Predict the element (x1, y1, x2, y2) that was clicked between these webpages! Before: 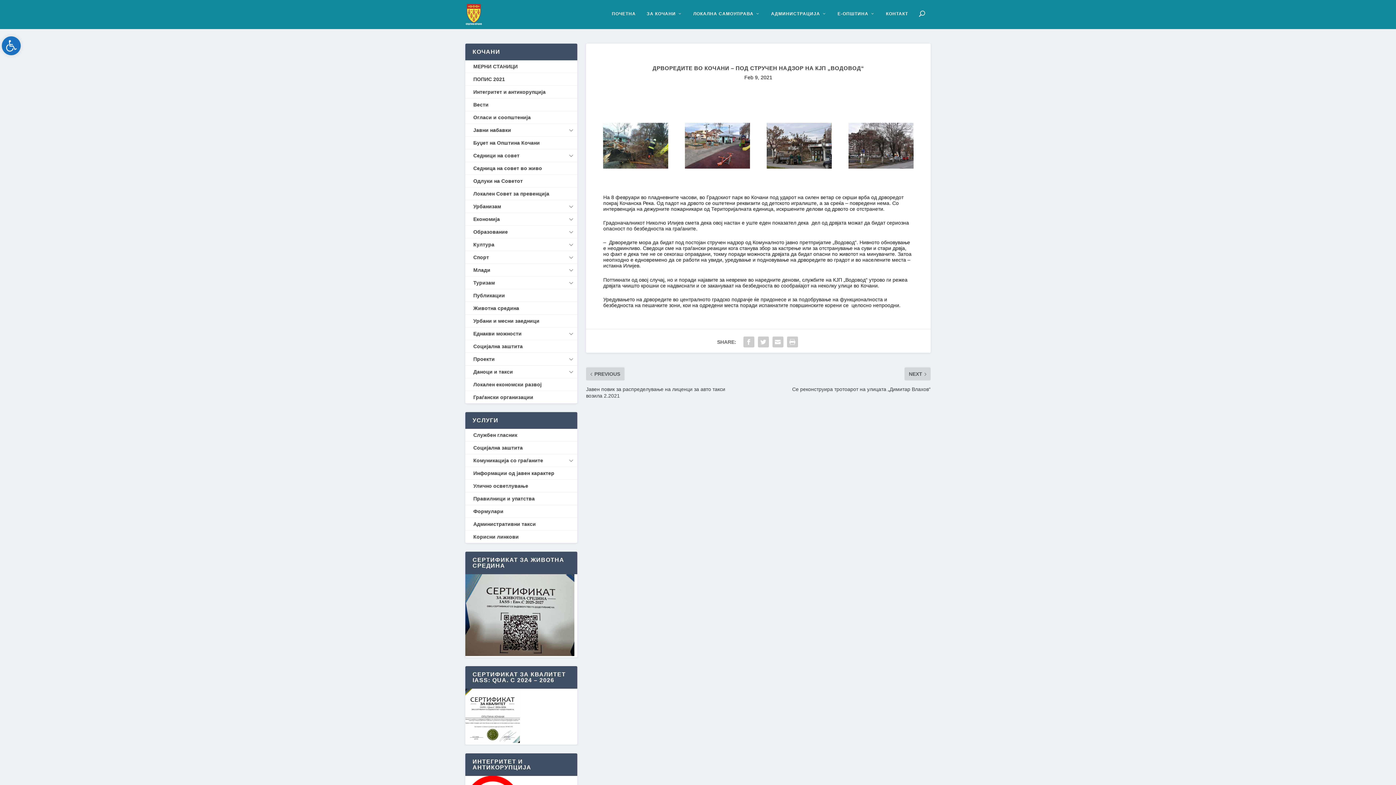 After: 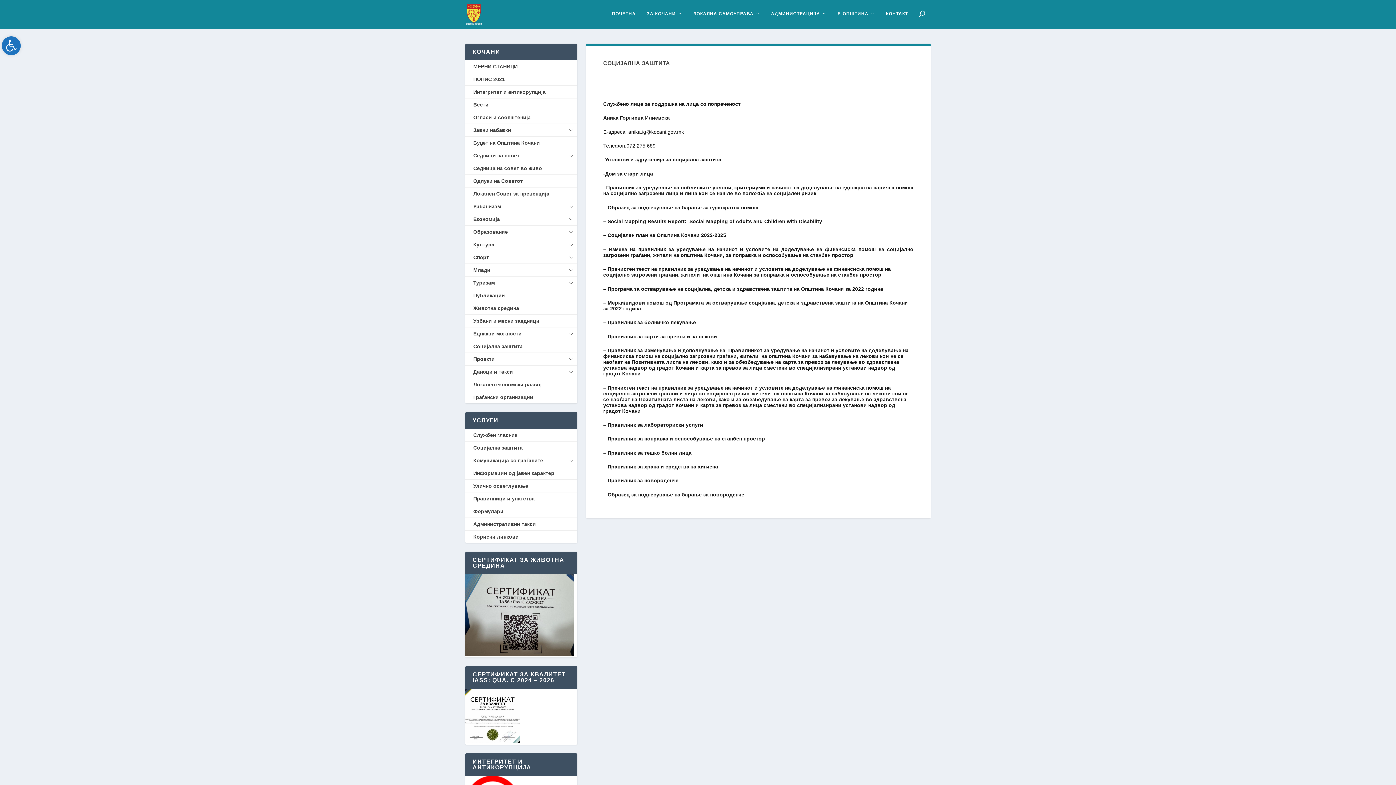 Action: label: Социјална заштита bbox: (465, 441, 577, 454)